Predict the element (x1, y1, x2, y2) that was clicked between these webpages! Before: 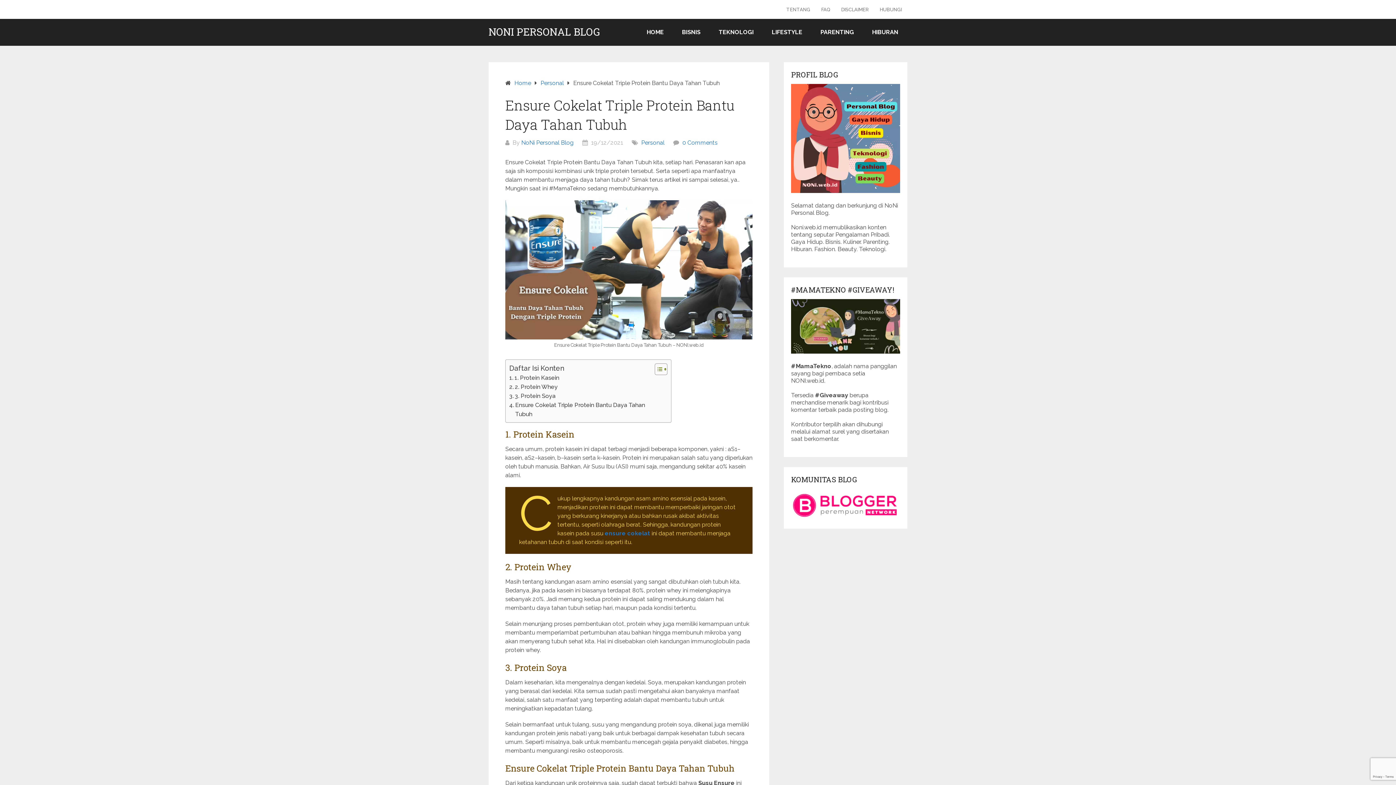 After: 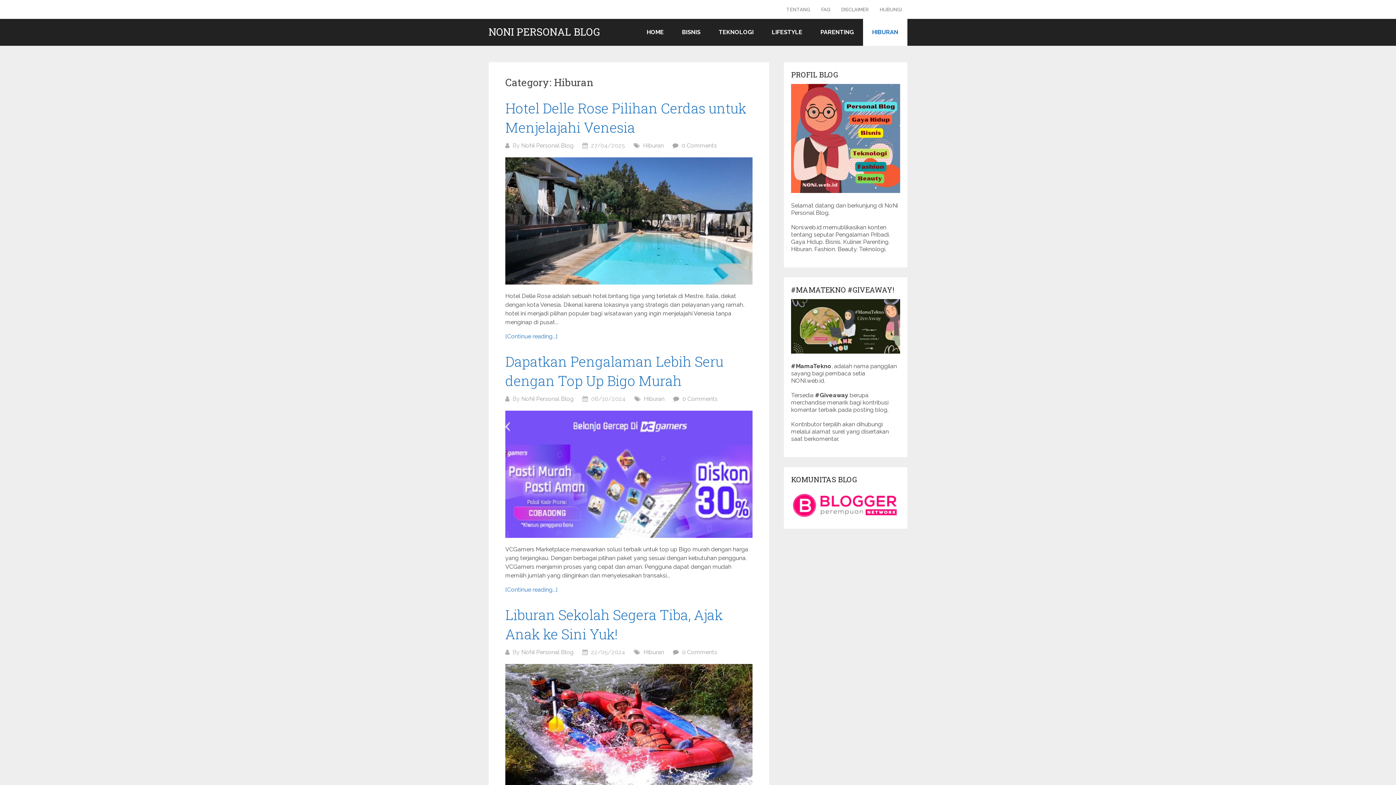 Action: label: HIBURAN bbox: (863, 18, 907, 45)